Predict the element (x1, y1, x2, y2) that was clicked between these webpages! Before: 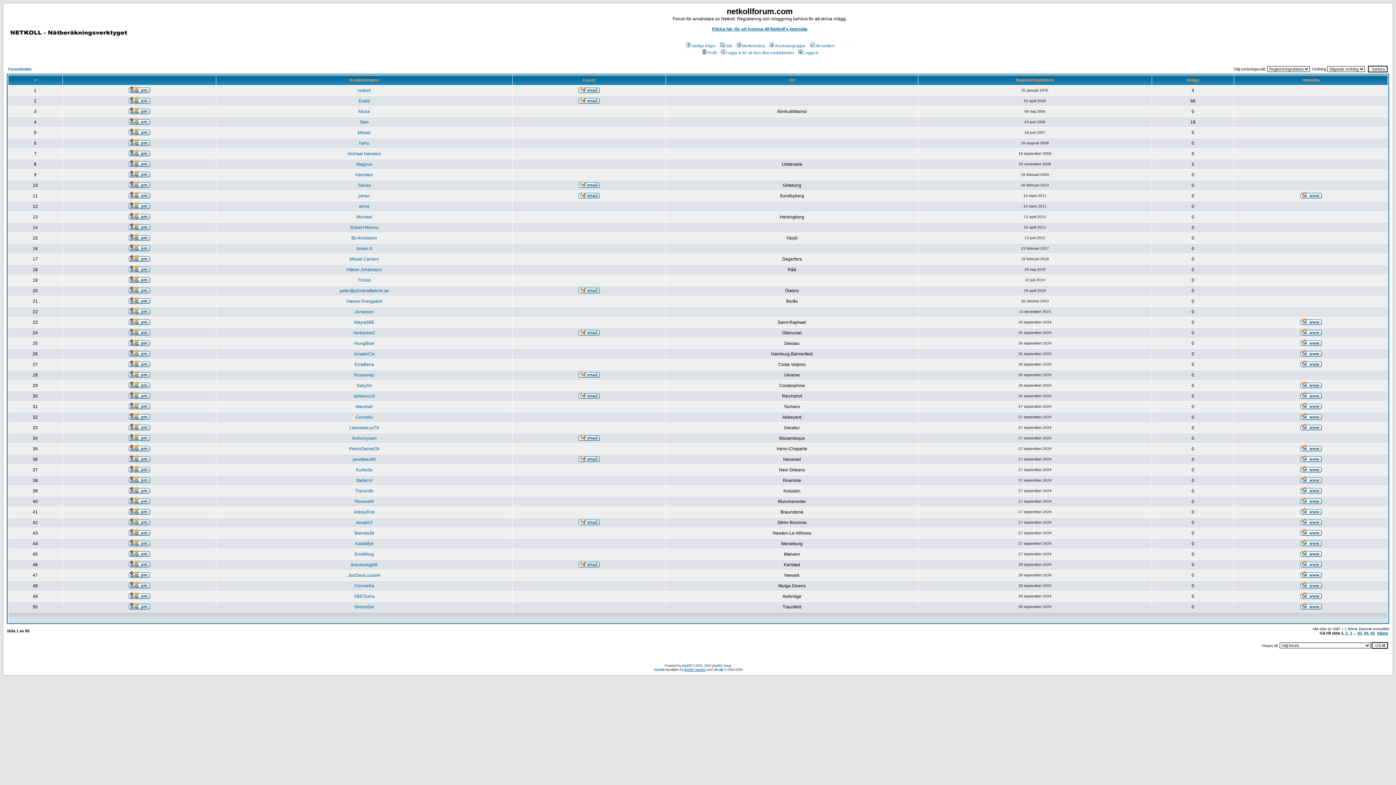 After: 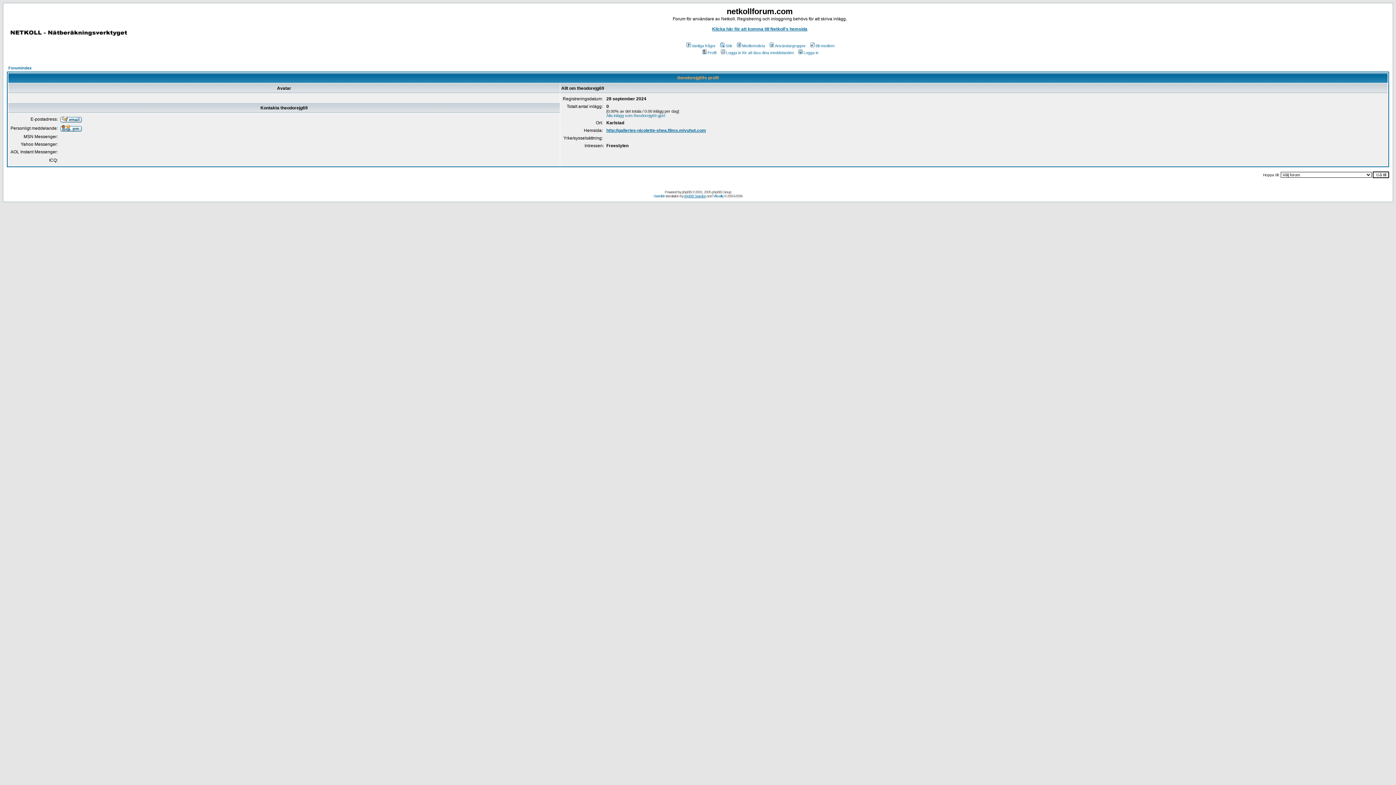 Action: bbox: (351, 562, 377, 567) label: theodorejg69